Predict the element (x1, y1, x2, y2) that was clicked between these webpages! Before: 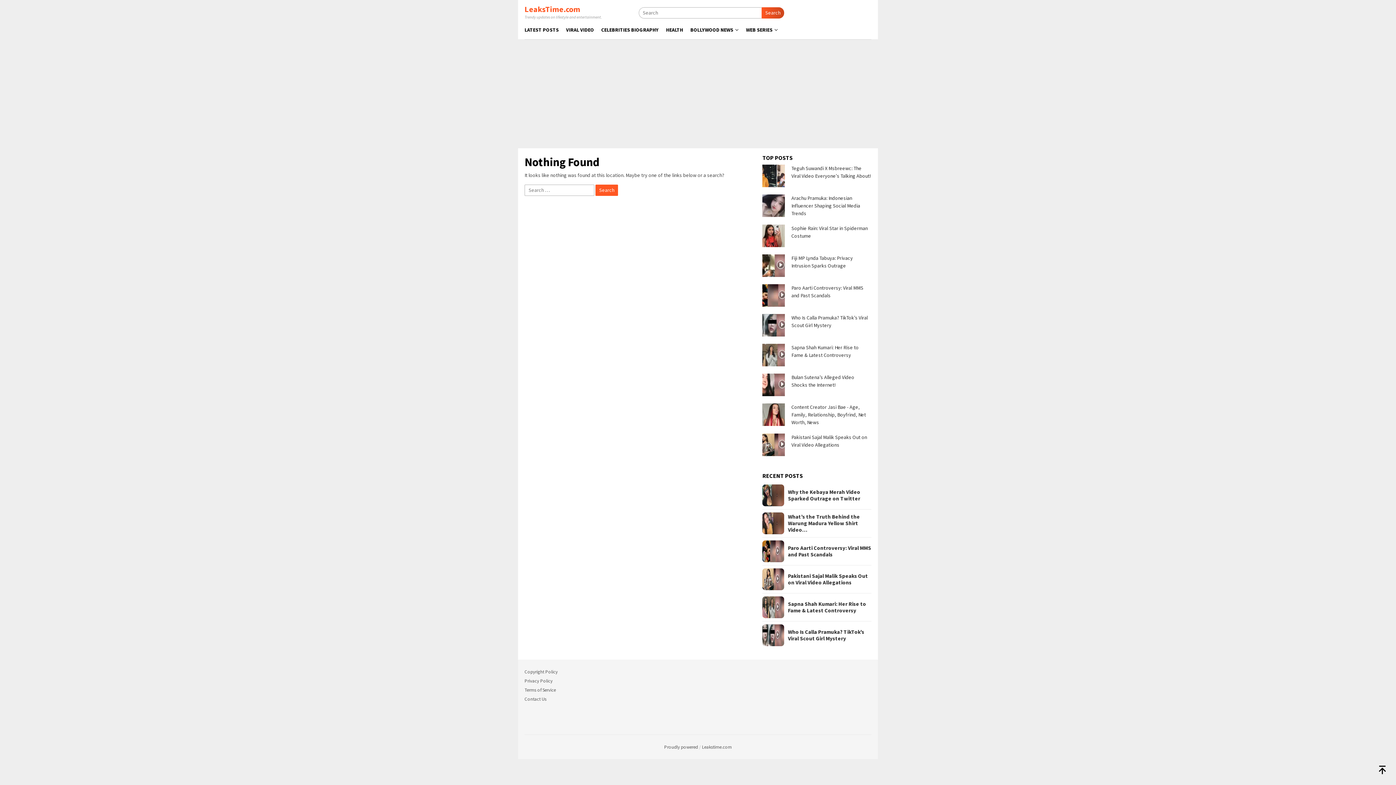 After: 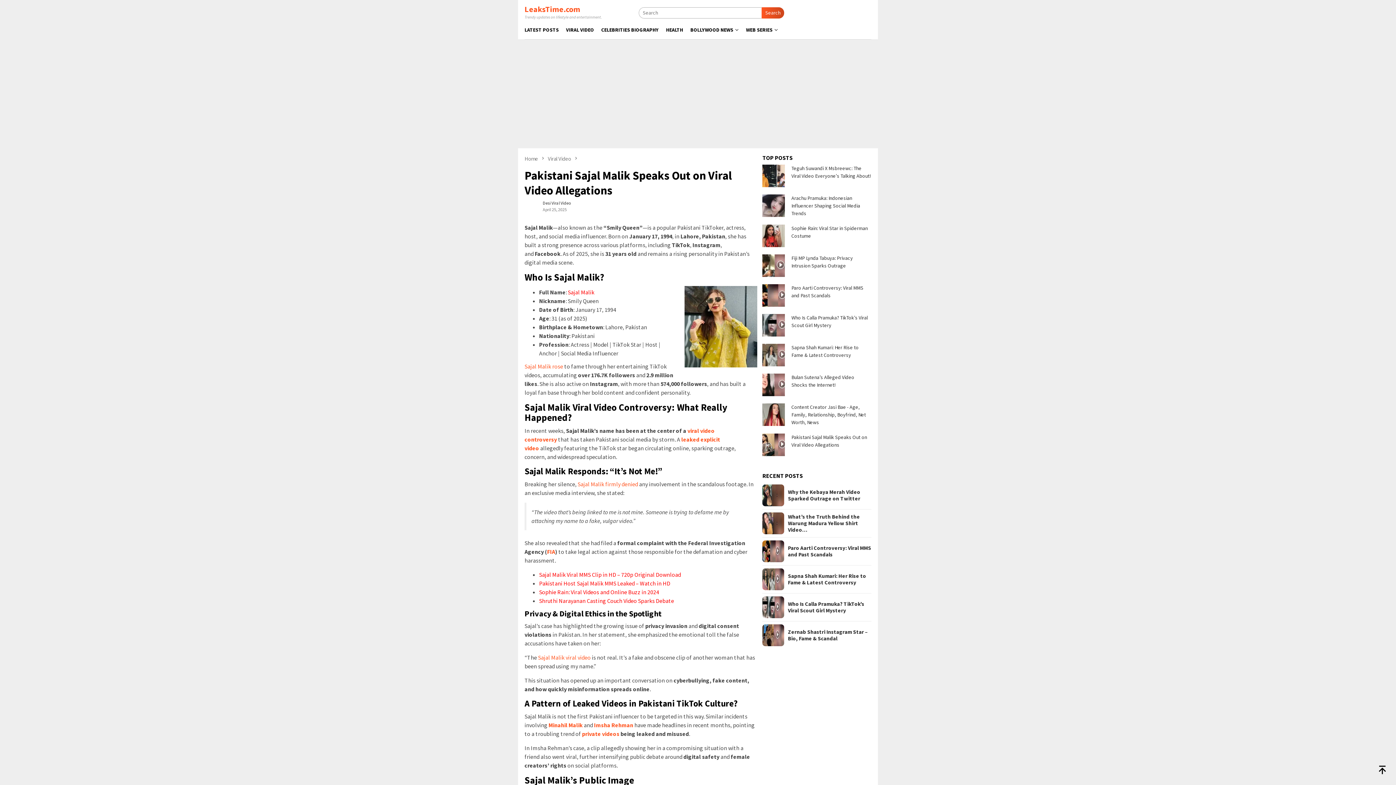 Action: bbox: (788, 573, 871, 586) label: Pakistani Sajal Malik Speaks Out on Viral Video Allegations